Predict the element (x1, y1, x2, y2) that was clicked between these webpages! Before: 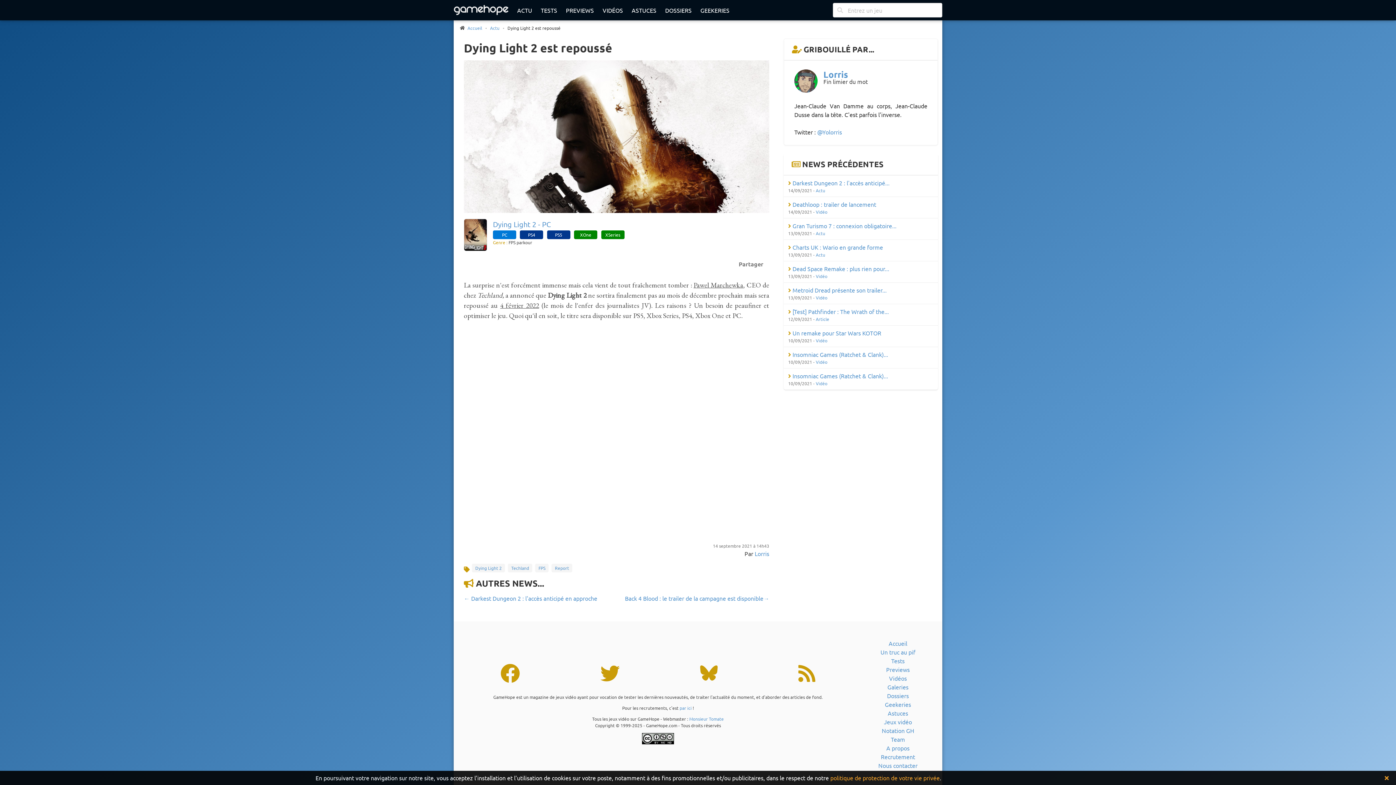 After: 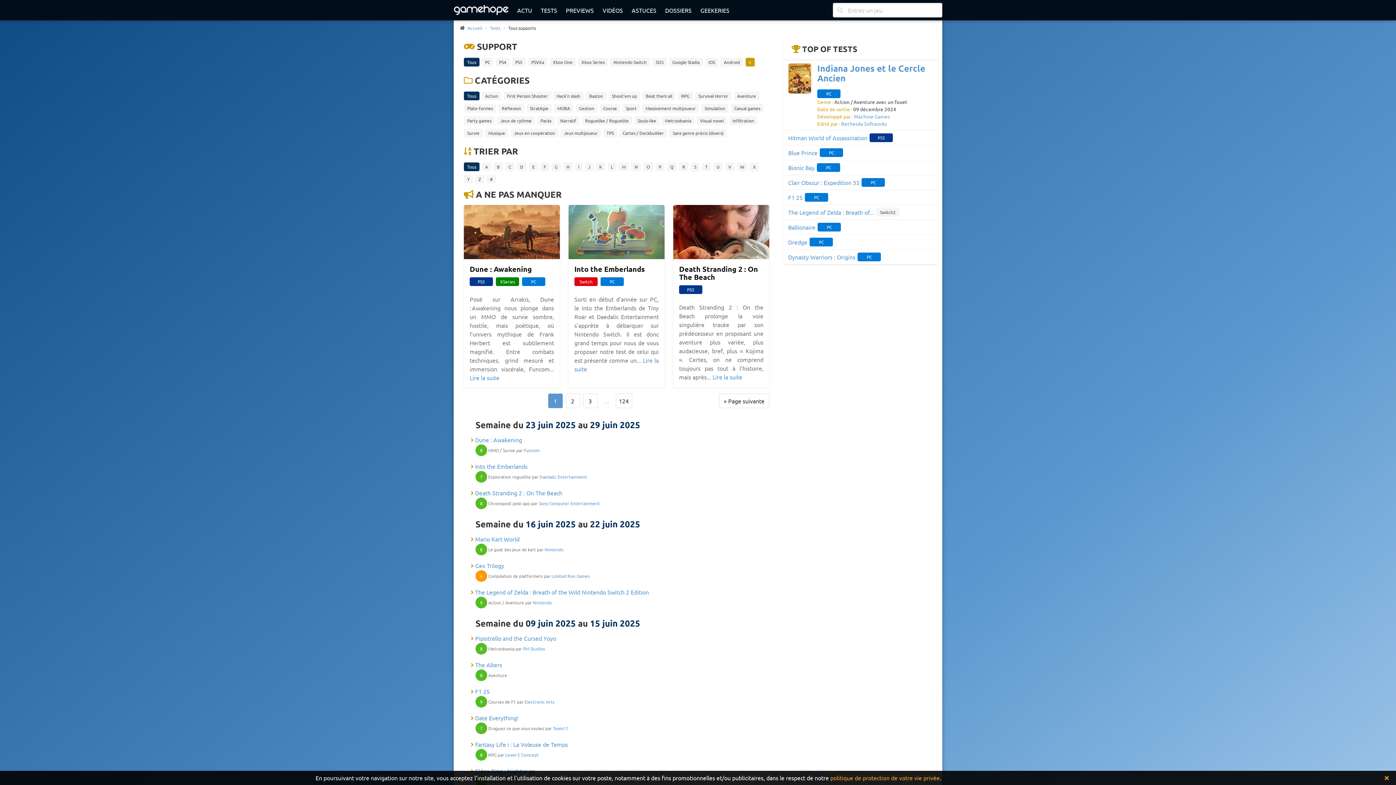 Action: label: TESTS bbox: (536, 0, 561, 20)